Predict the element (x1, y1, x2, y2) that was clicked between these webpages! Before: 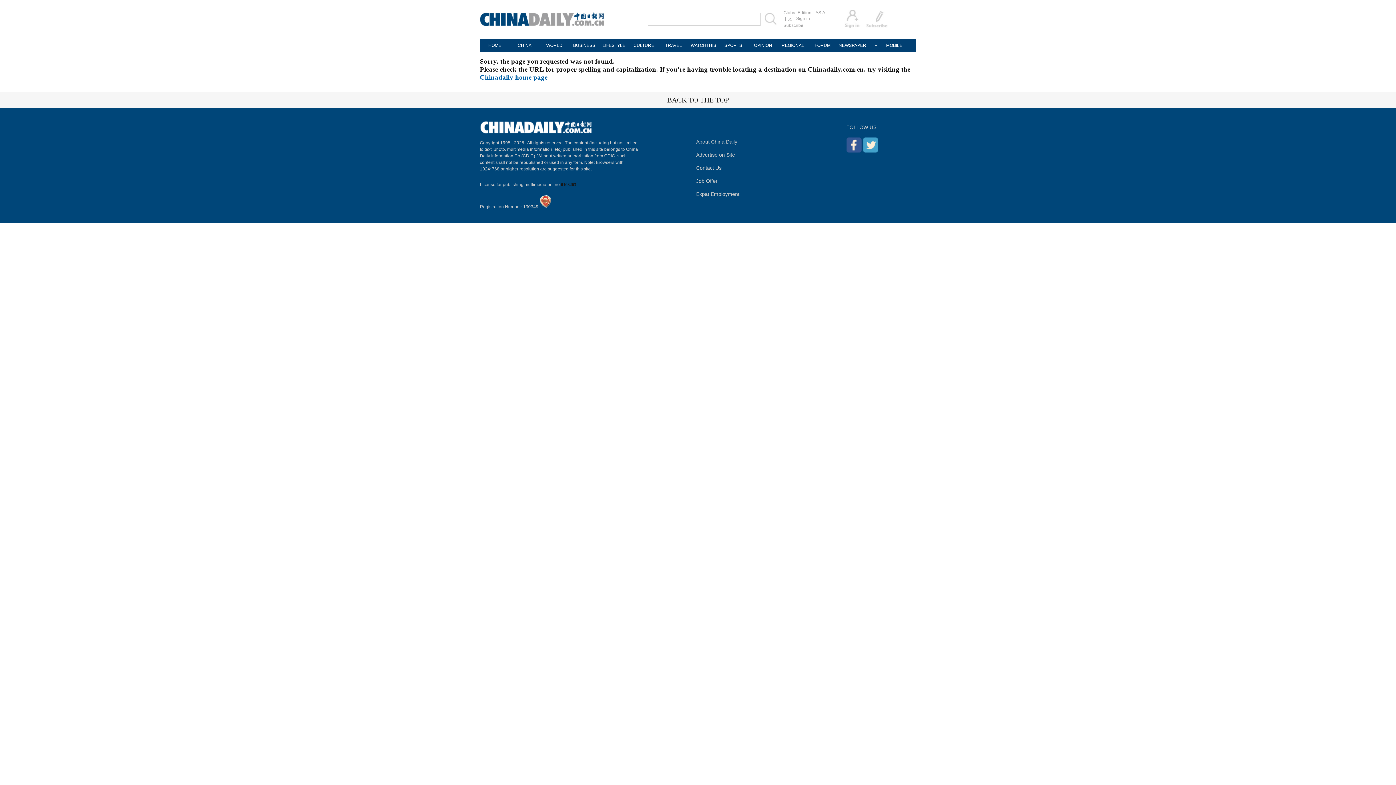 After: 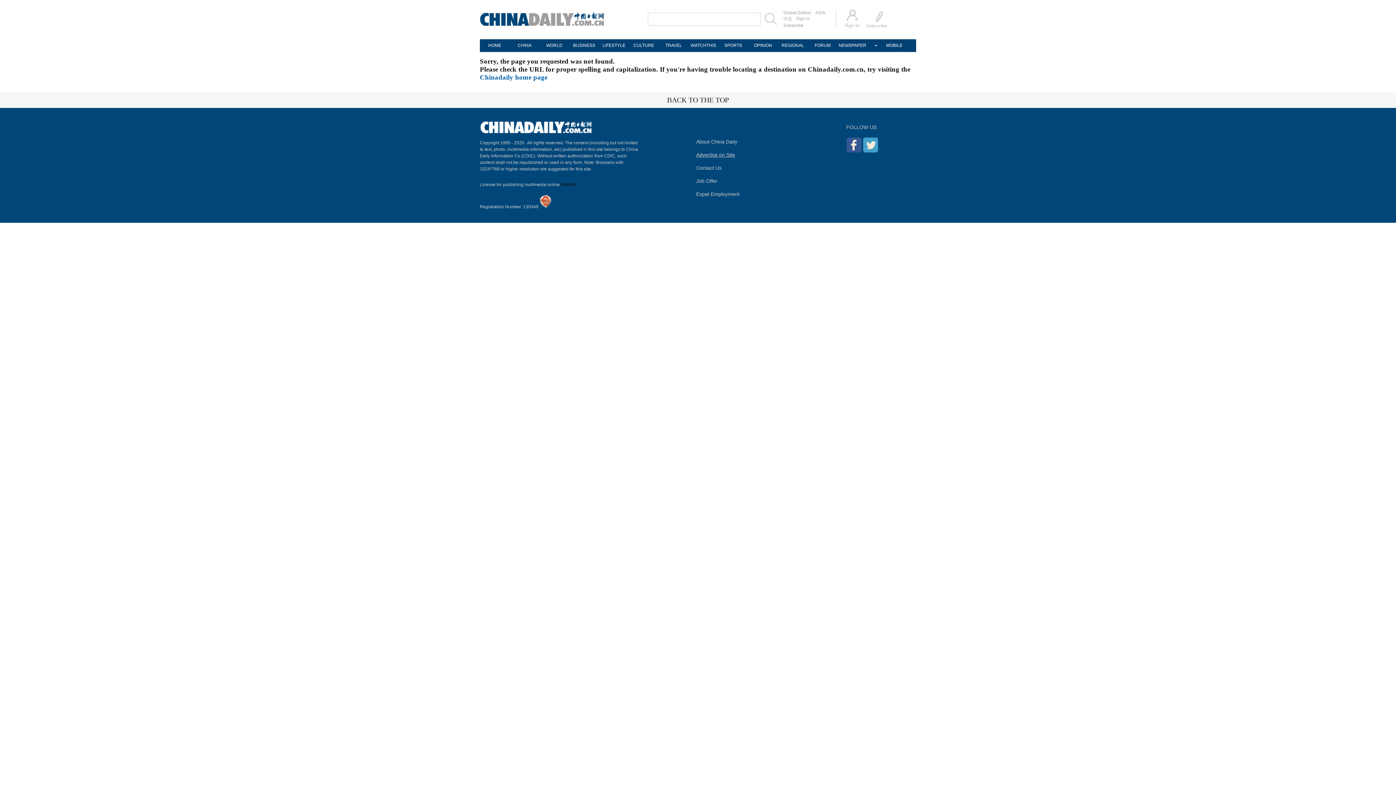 Action: label: Advertise on Site bbox: (696, 152, 735, 157)